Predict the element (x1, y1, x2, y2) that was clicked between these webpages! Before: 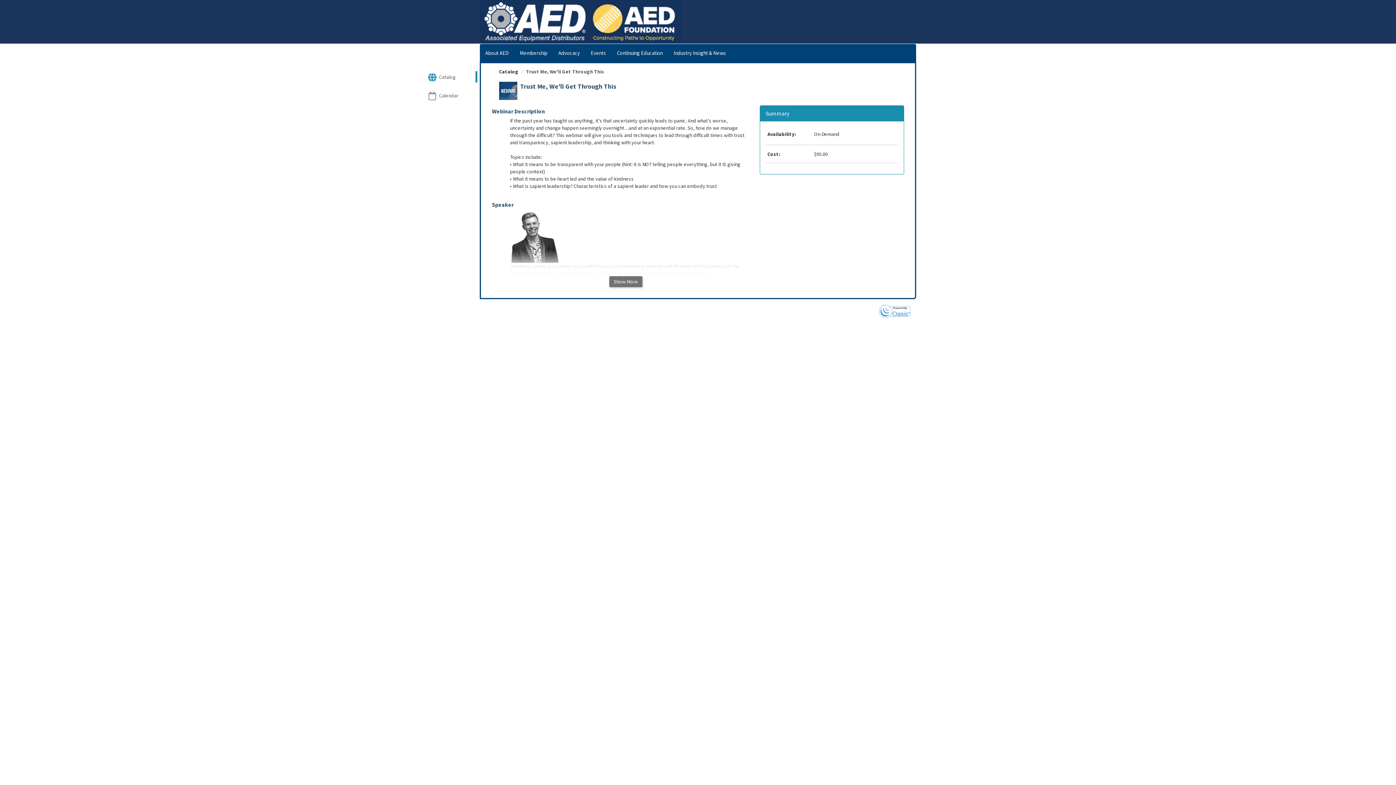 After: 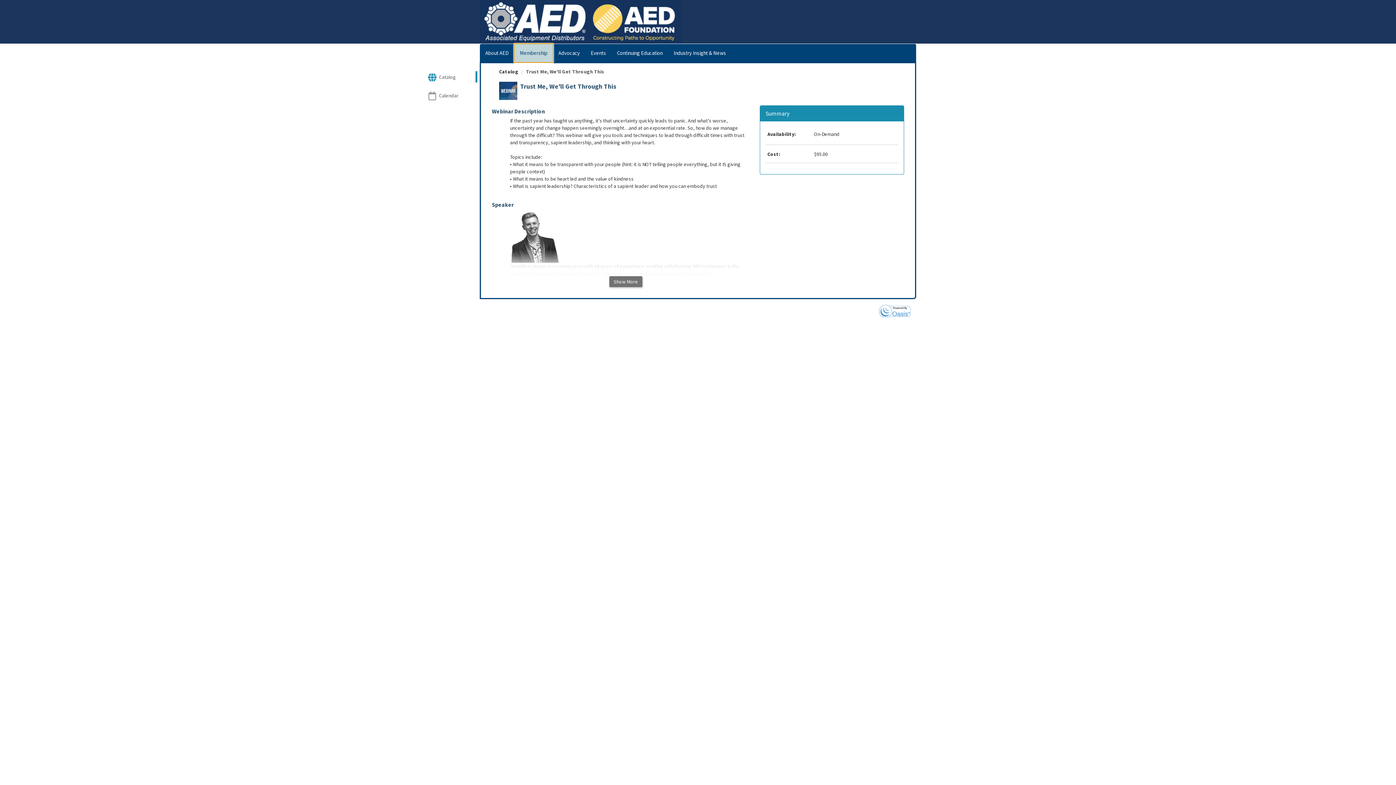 Action: bbox: (514, 44, 553, 62) label: Membership